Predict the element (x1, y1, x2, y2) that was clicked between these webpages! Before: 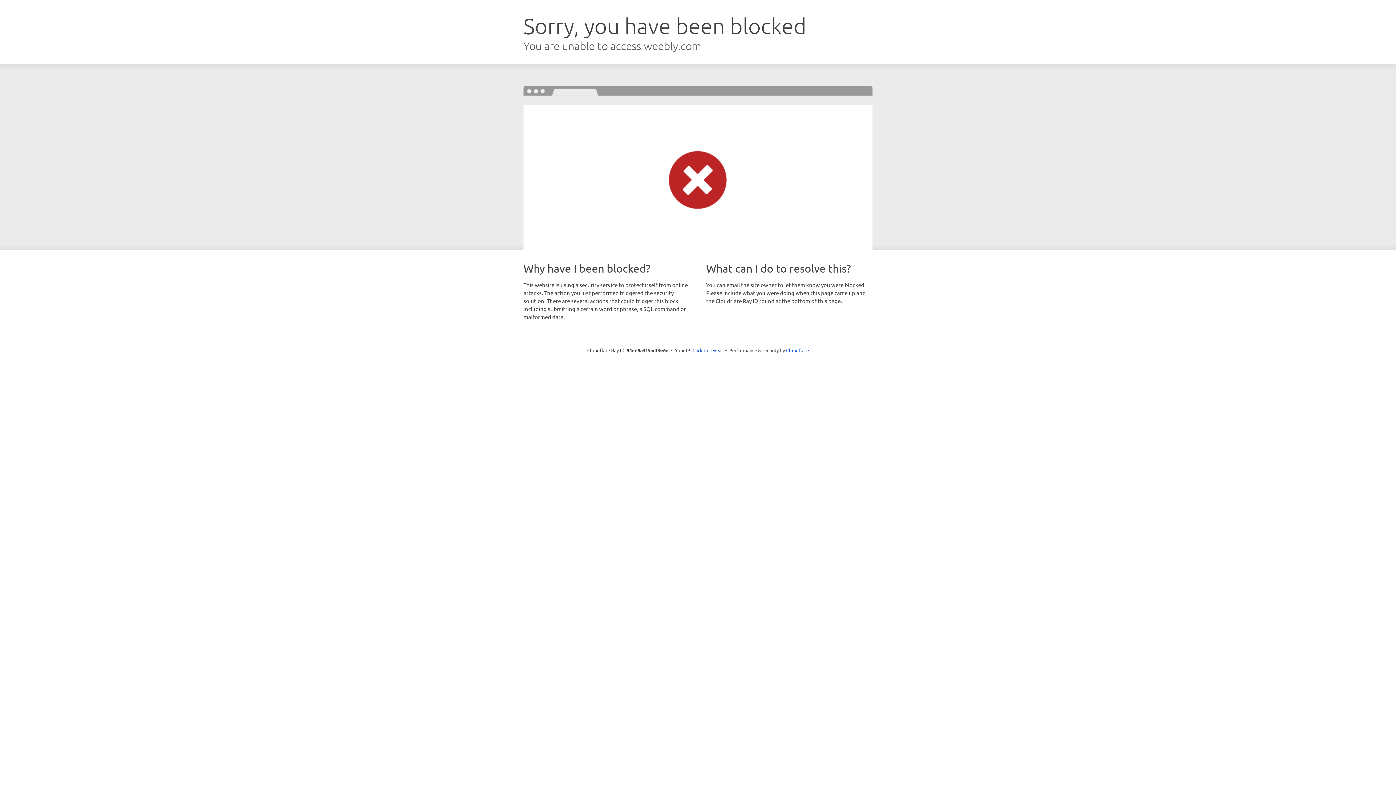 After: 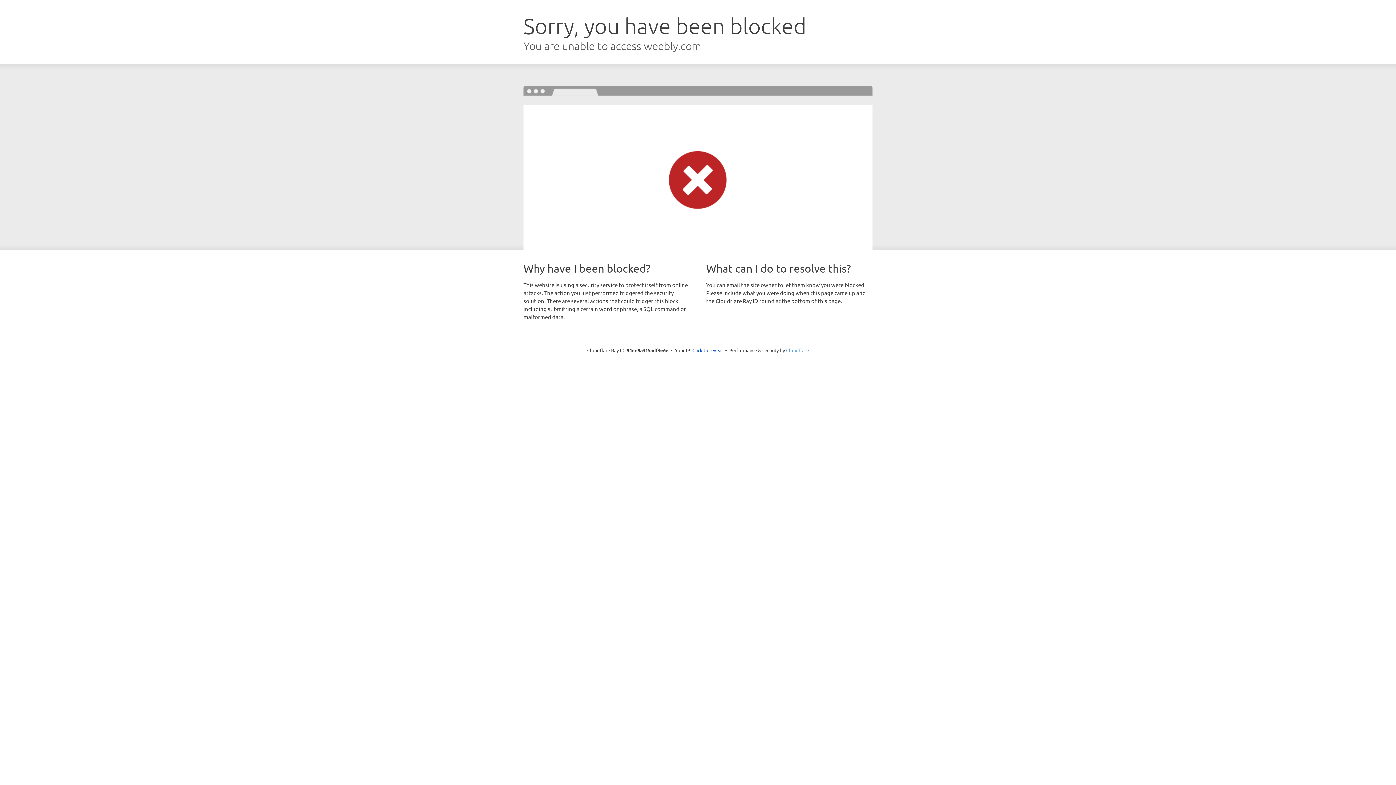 Action: bbox: (786, 347, 809, 353) label: Cloudflare